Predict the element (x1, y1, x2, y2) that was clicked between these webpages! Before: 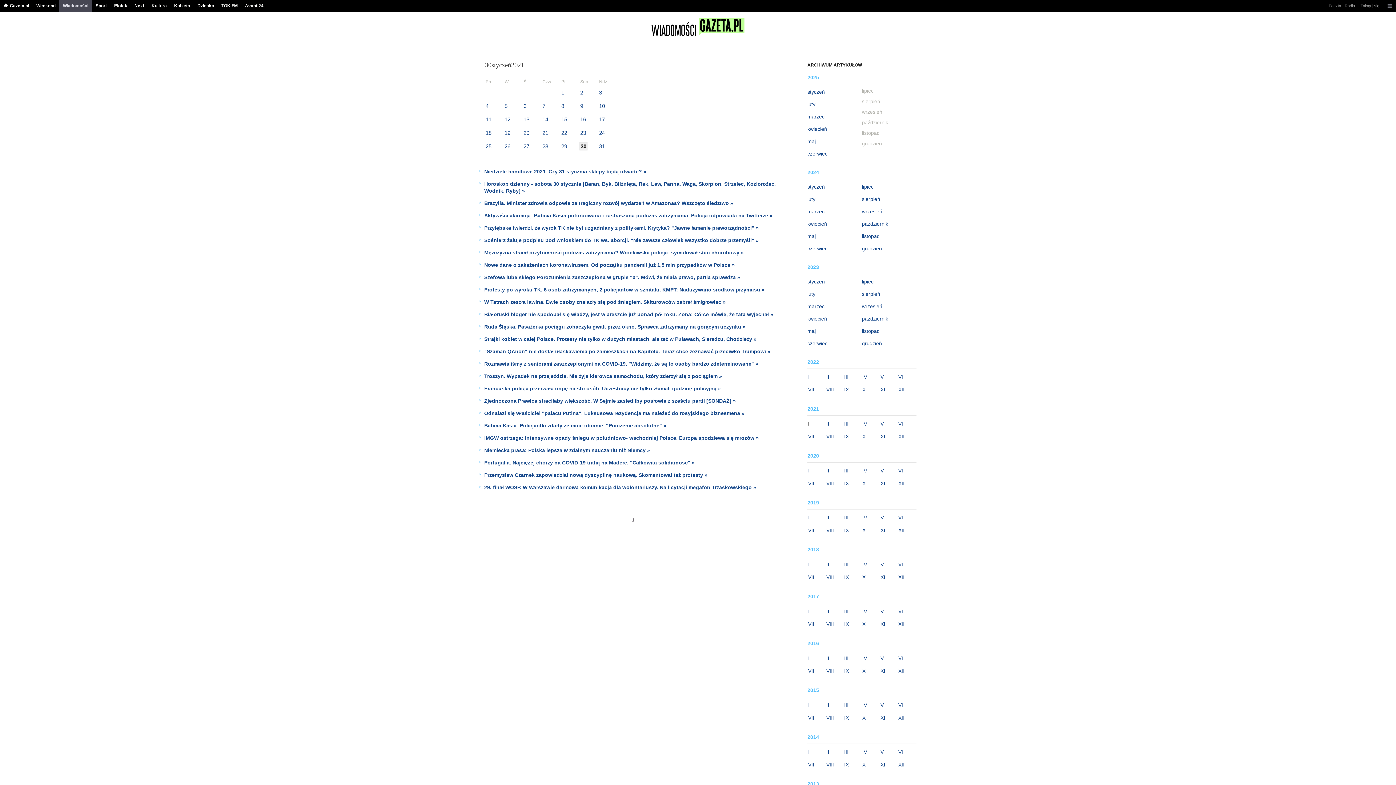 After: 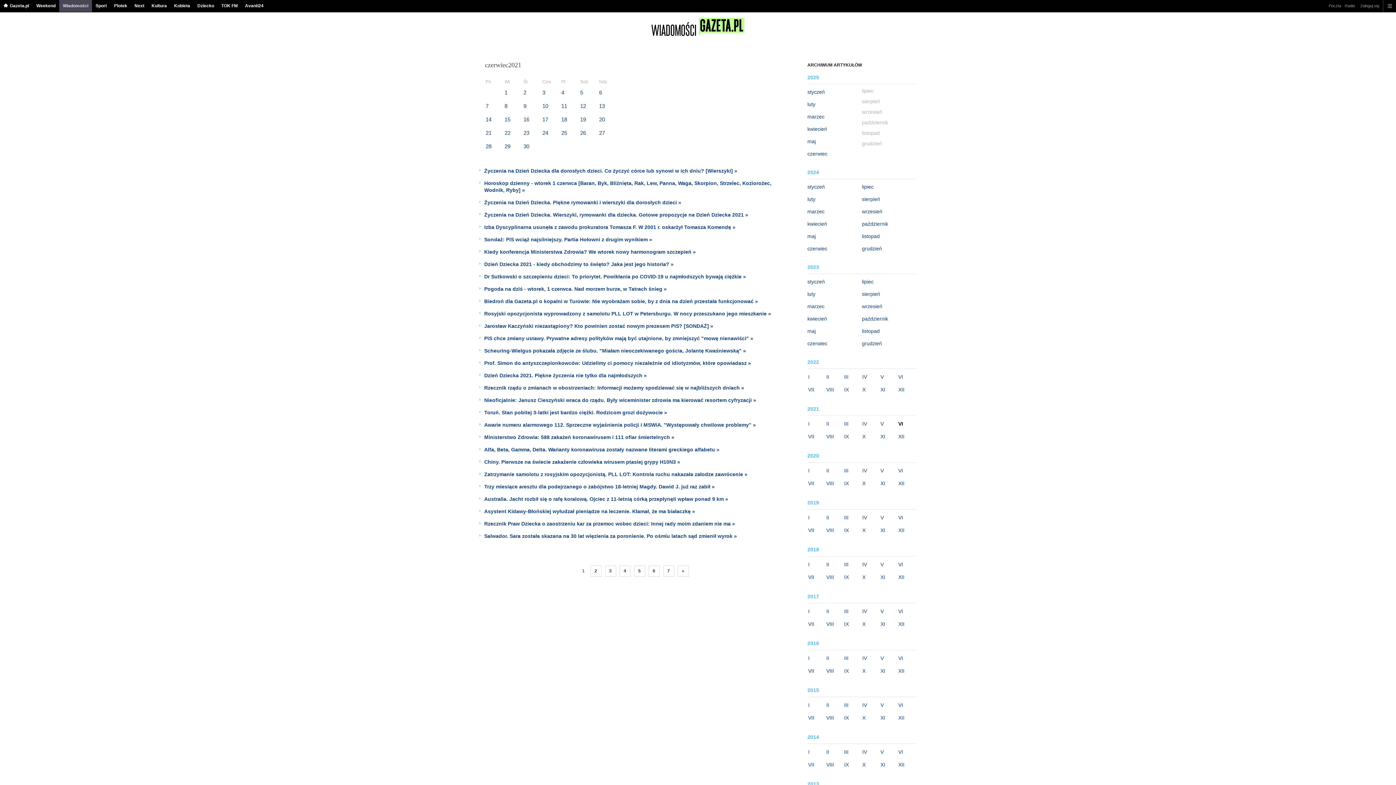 Action: bbox: (898, 420, 912, 428) label: VI